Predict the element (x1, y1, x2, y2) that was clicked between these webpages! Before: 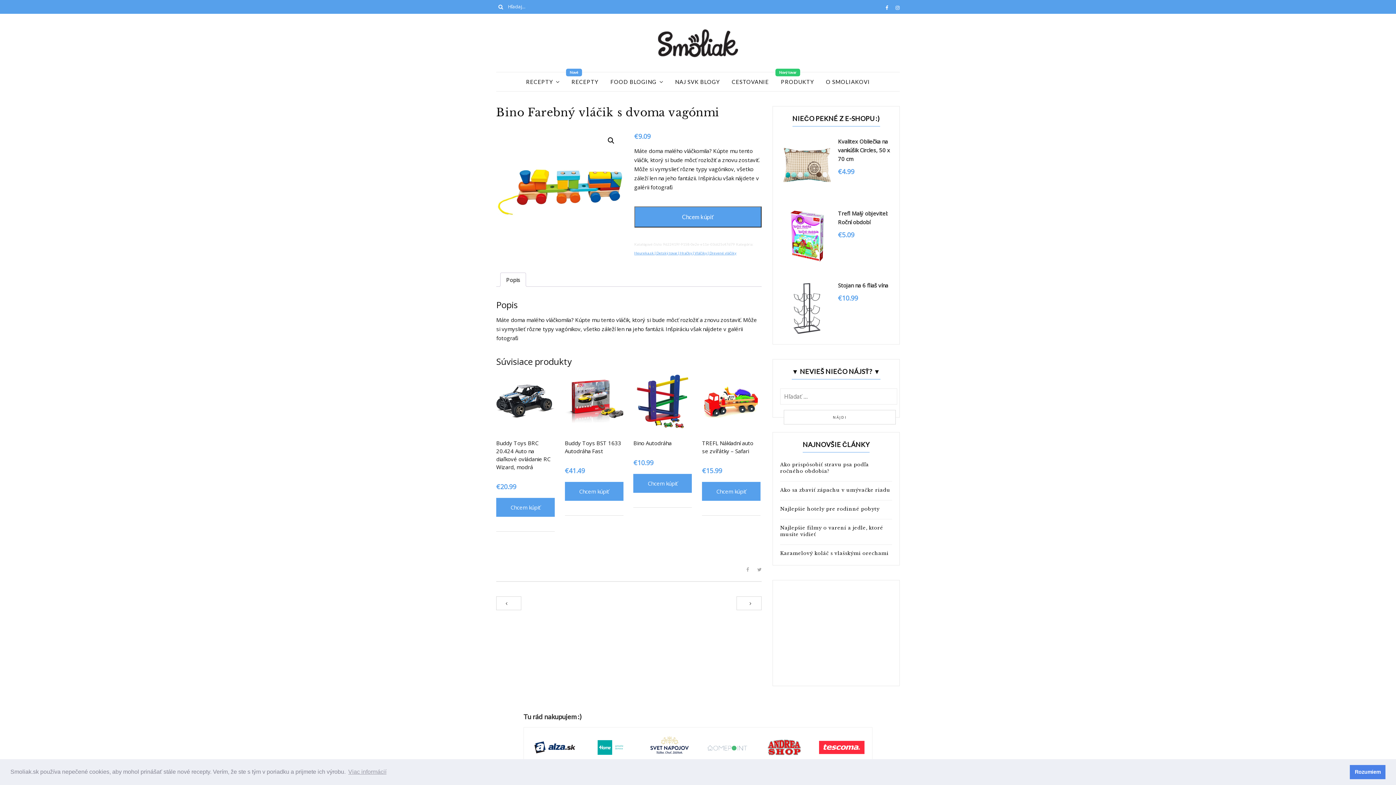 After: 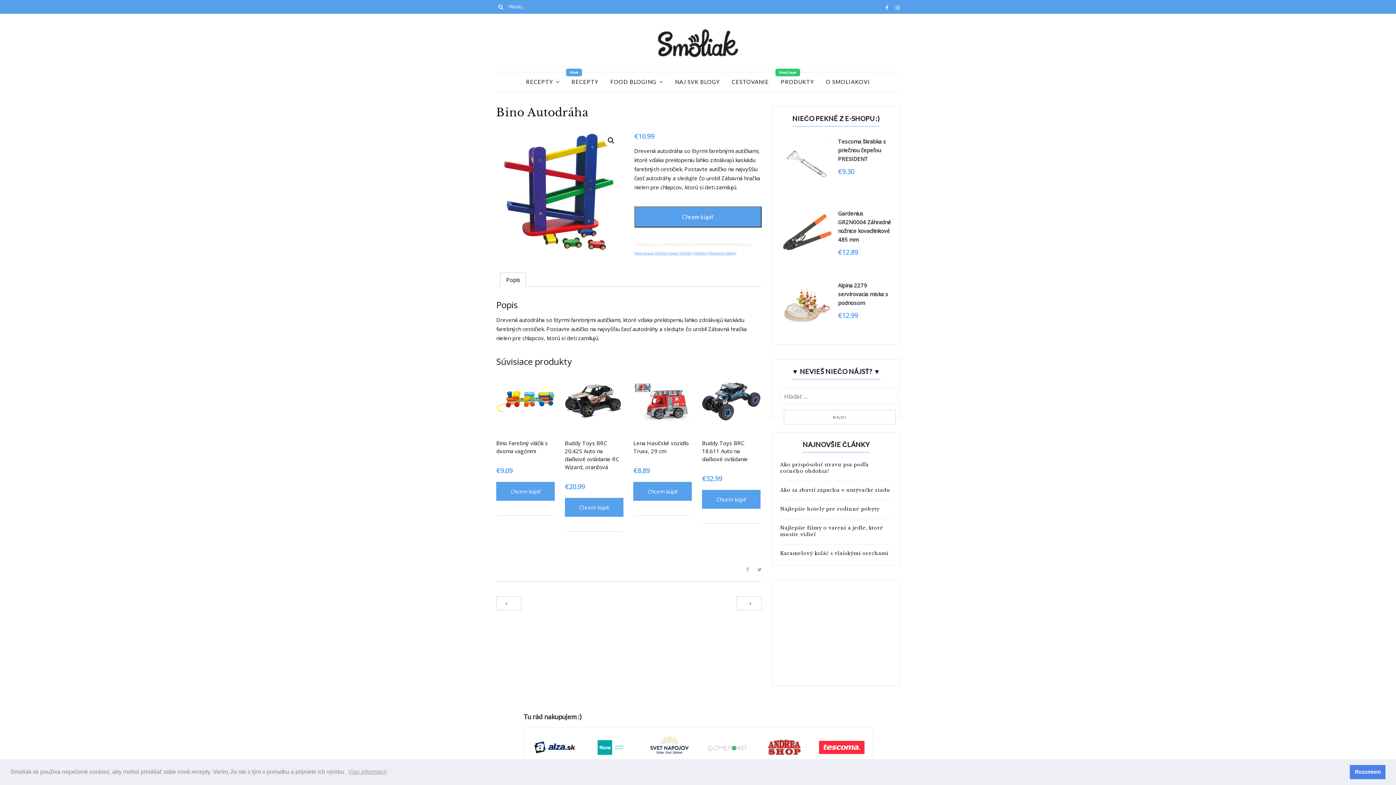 Action: label: Bino Autodráha
€10.99 bbox: (633, 372, 692, 449)